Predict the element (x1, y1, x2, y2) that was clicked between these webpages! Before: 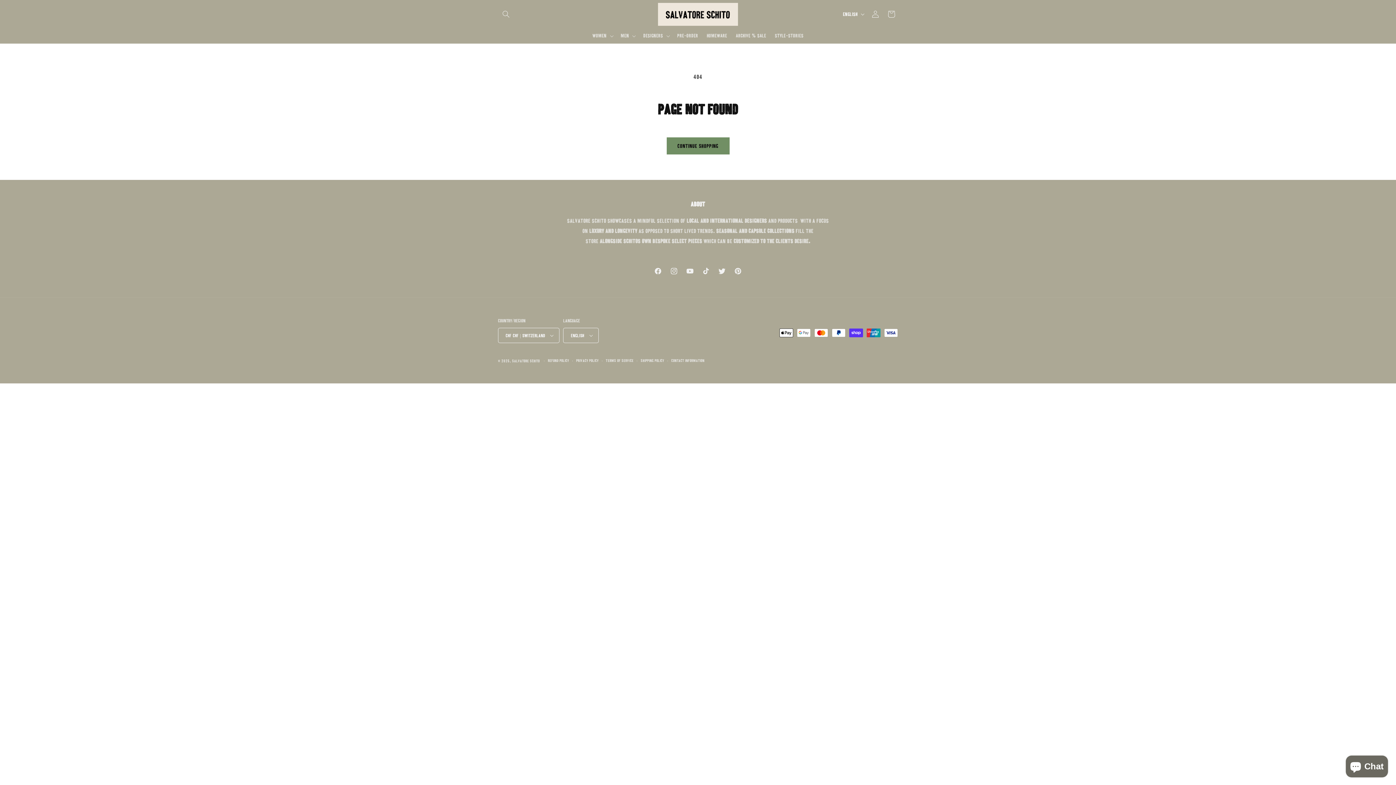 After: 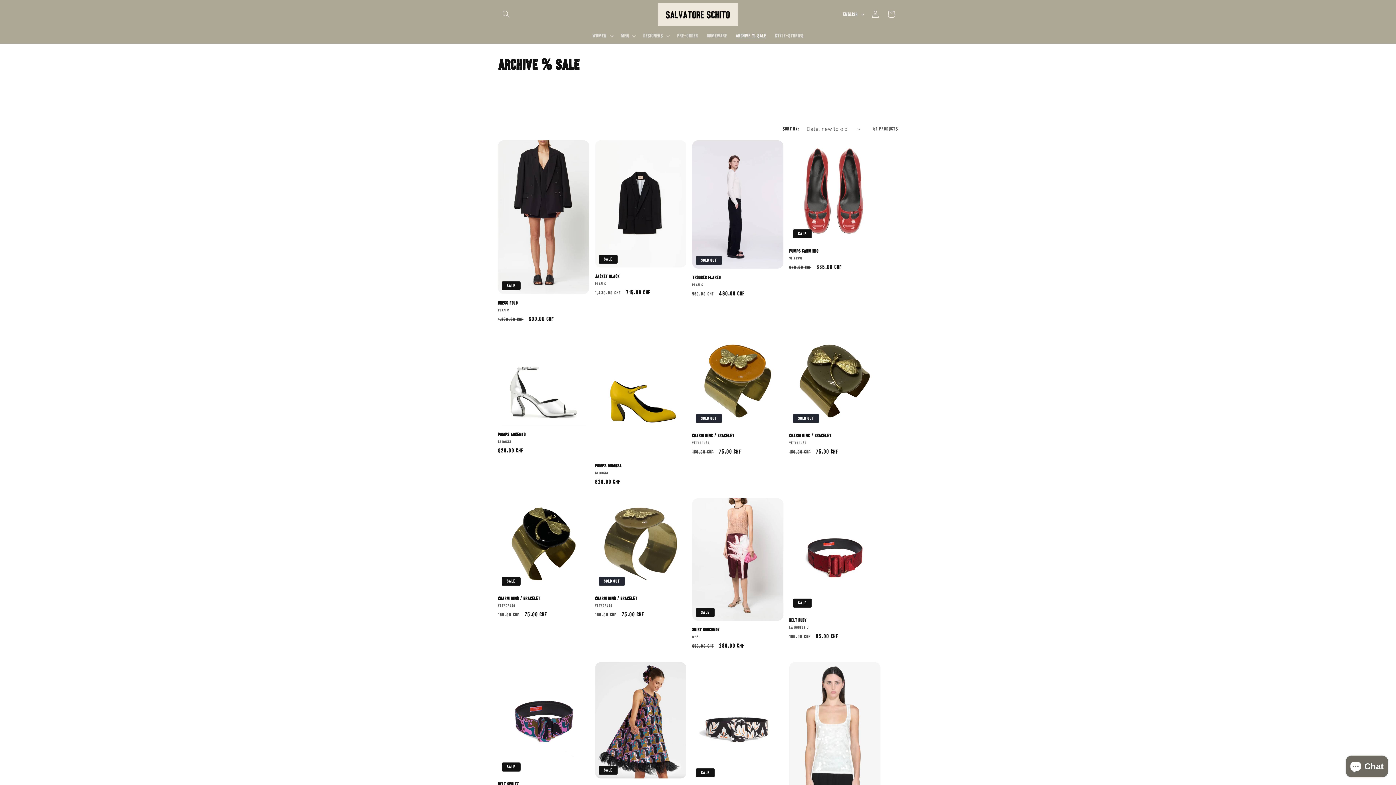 Action: label: Archive % Sale bbox: (731, 28, 770, 43)